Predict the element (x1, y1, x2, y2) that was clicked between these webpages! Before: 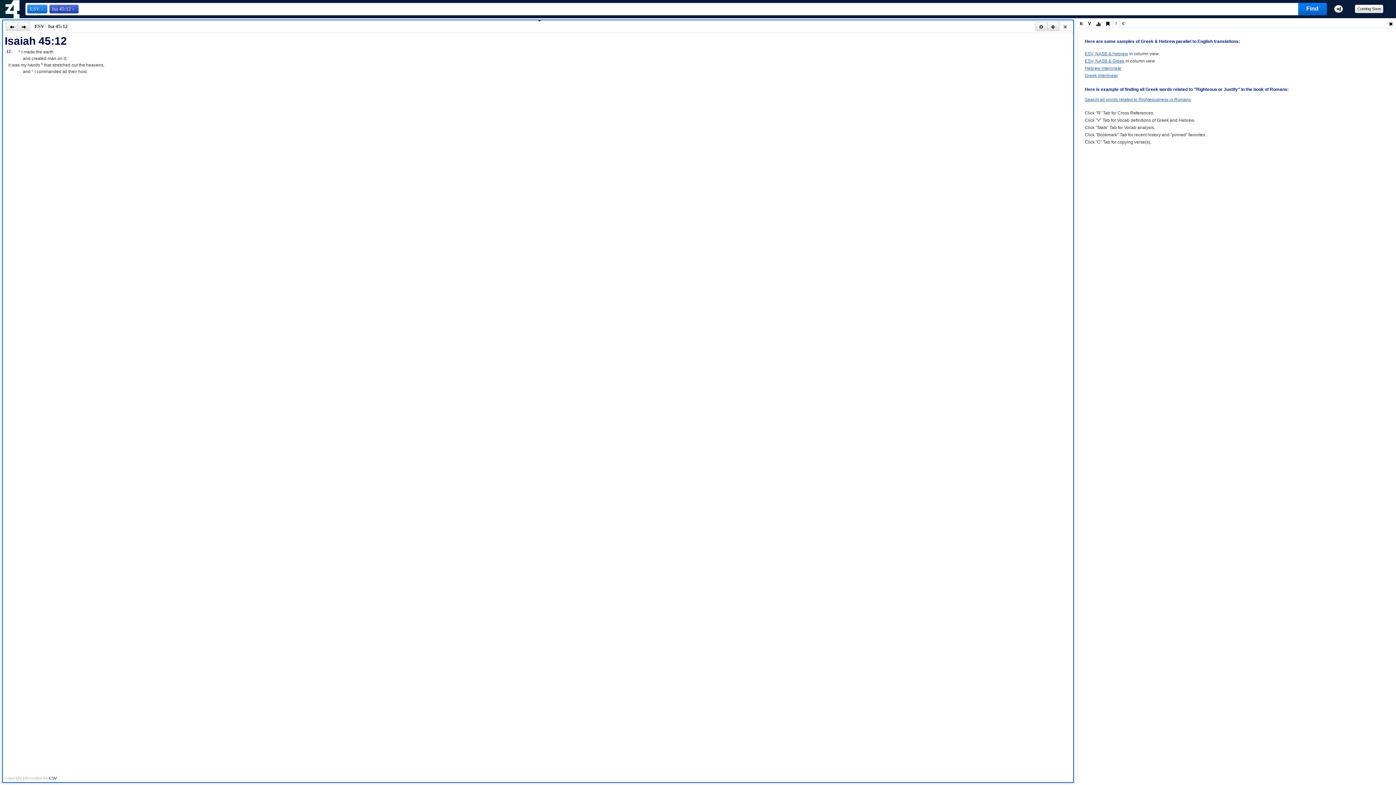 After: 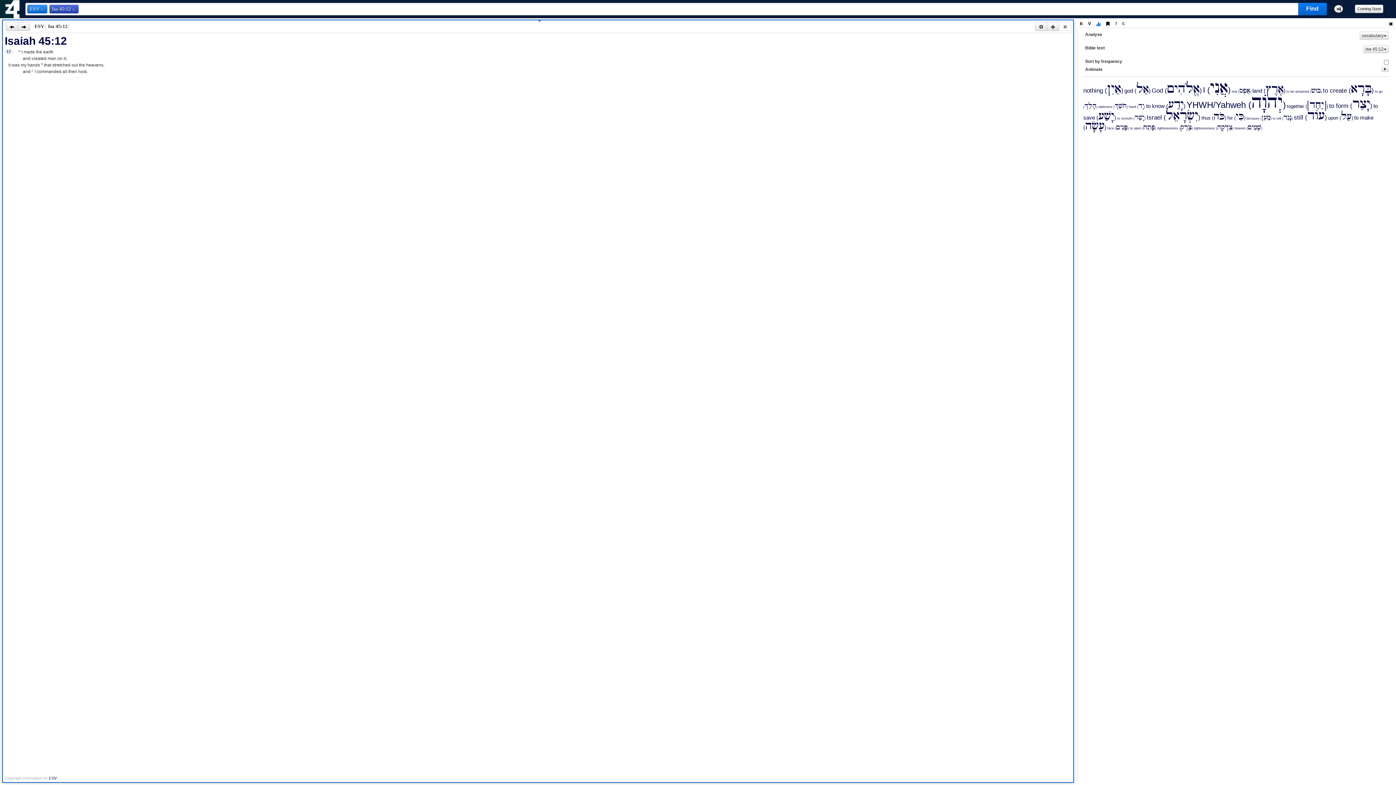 Action: bbox: (1094, 20, 1102, 28)